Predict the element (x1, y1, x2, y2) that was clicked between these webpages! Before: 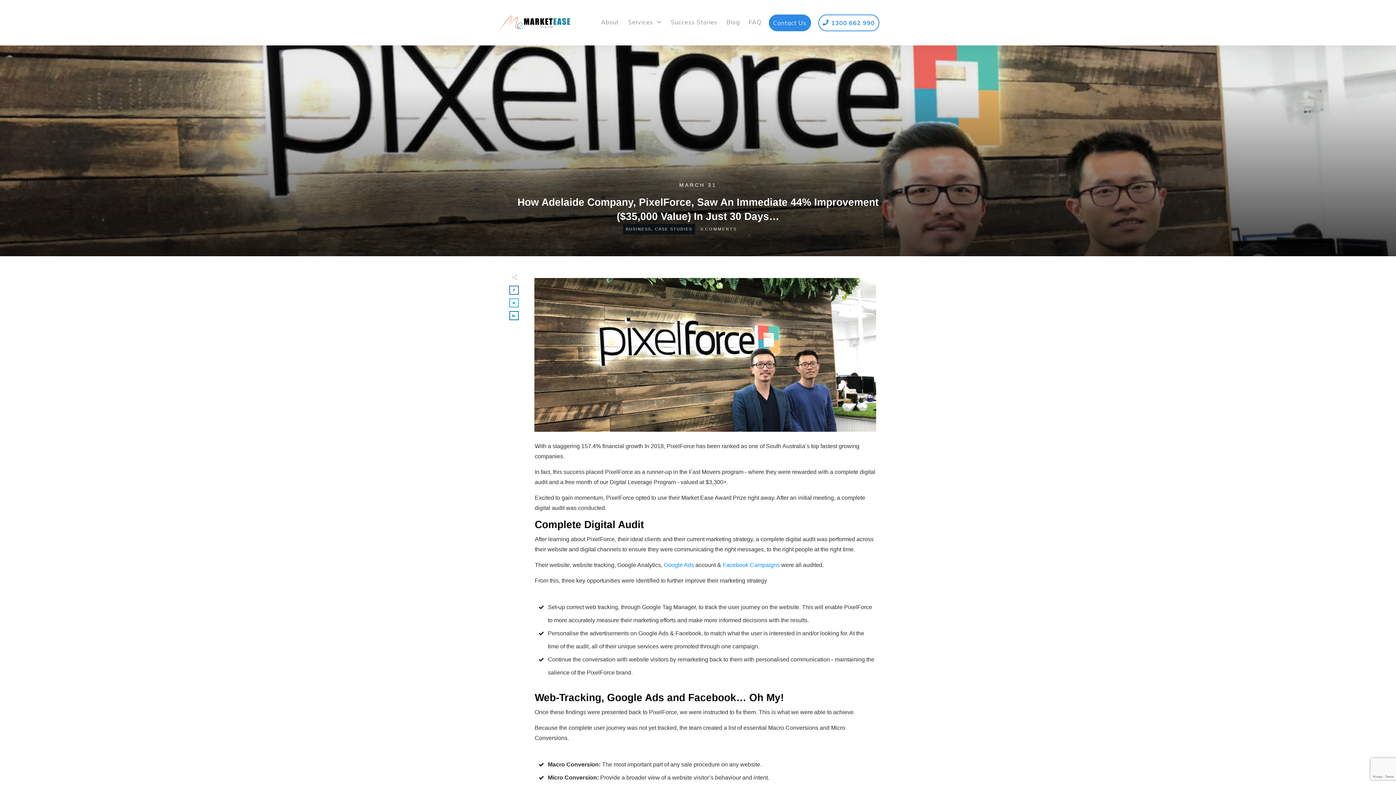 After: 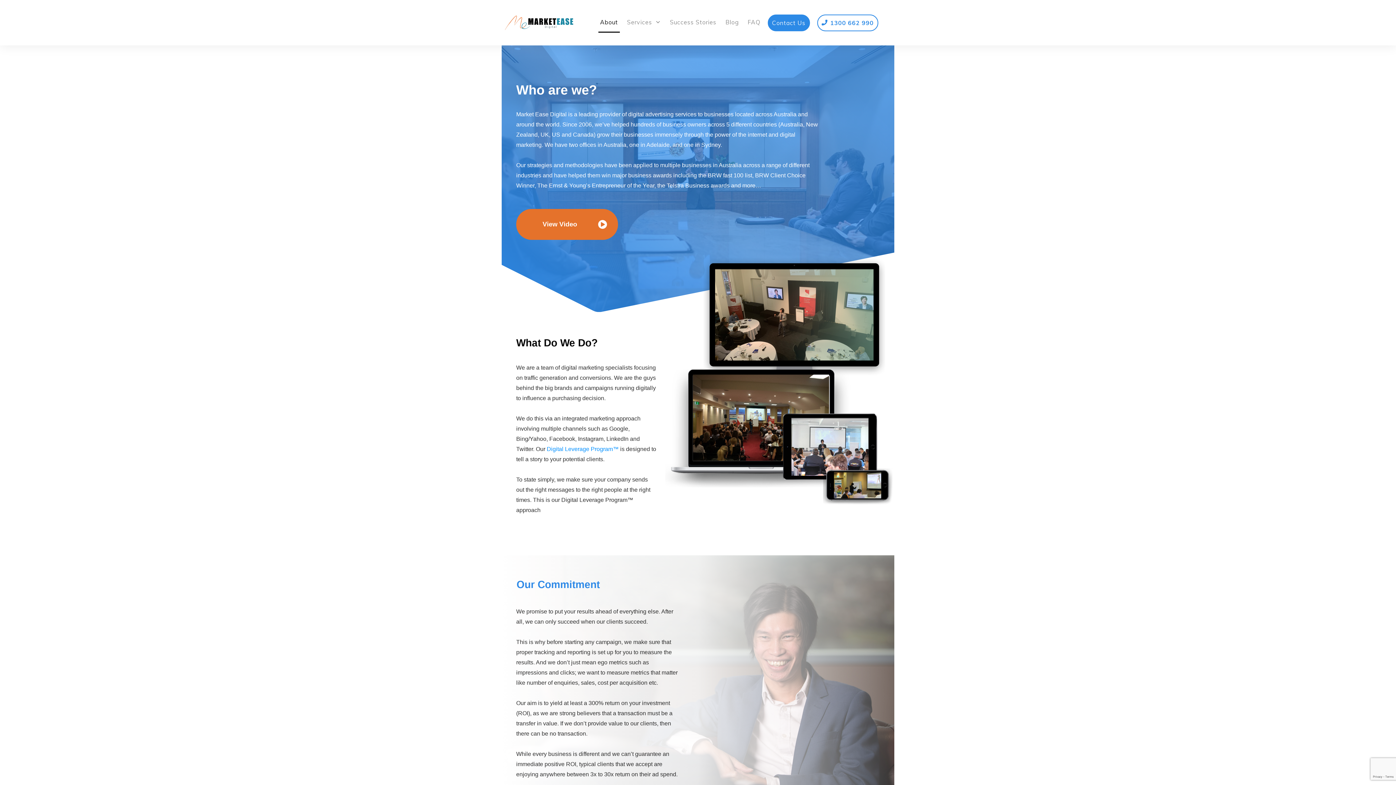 Action: label: About bbox: (601, 16, 619, 28)